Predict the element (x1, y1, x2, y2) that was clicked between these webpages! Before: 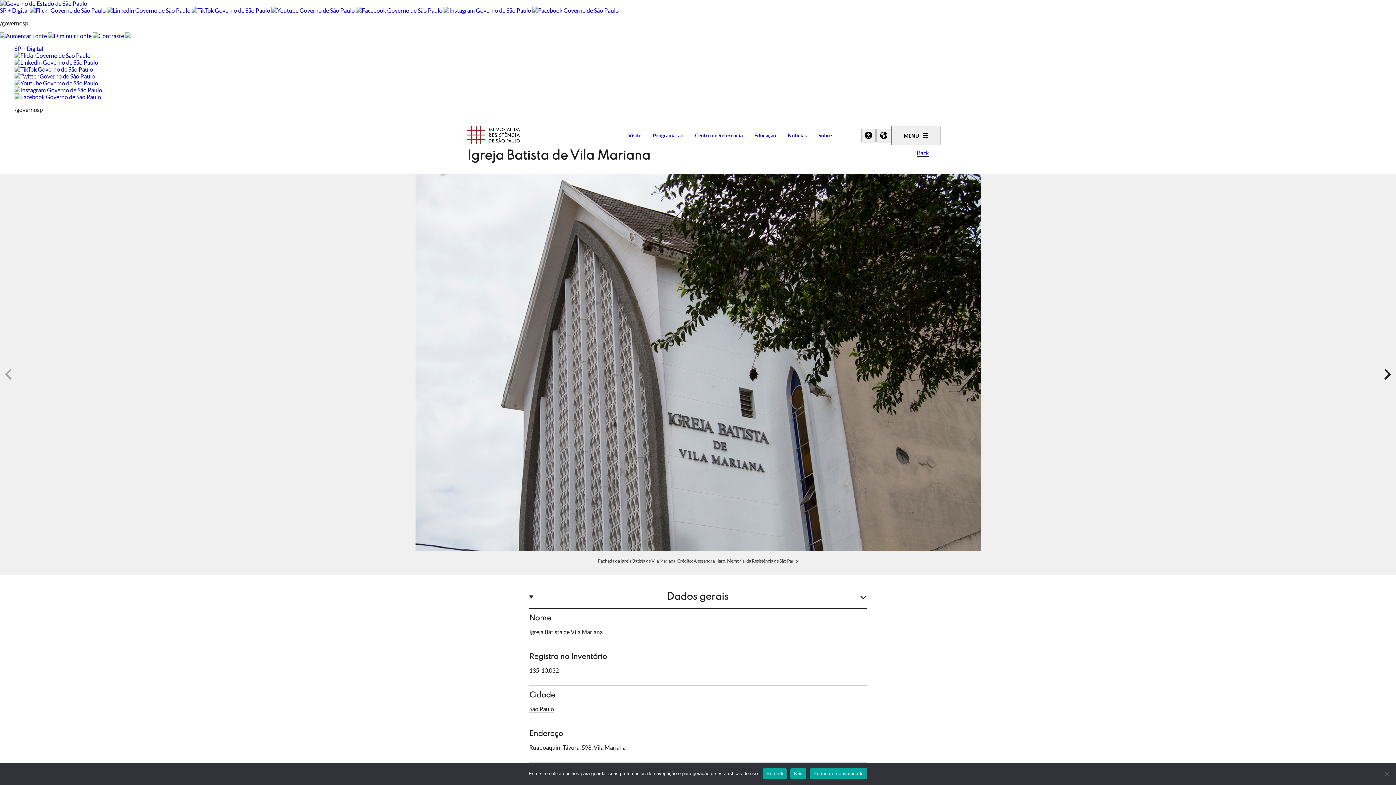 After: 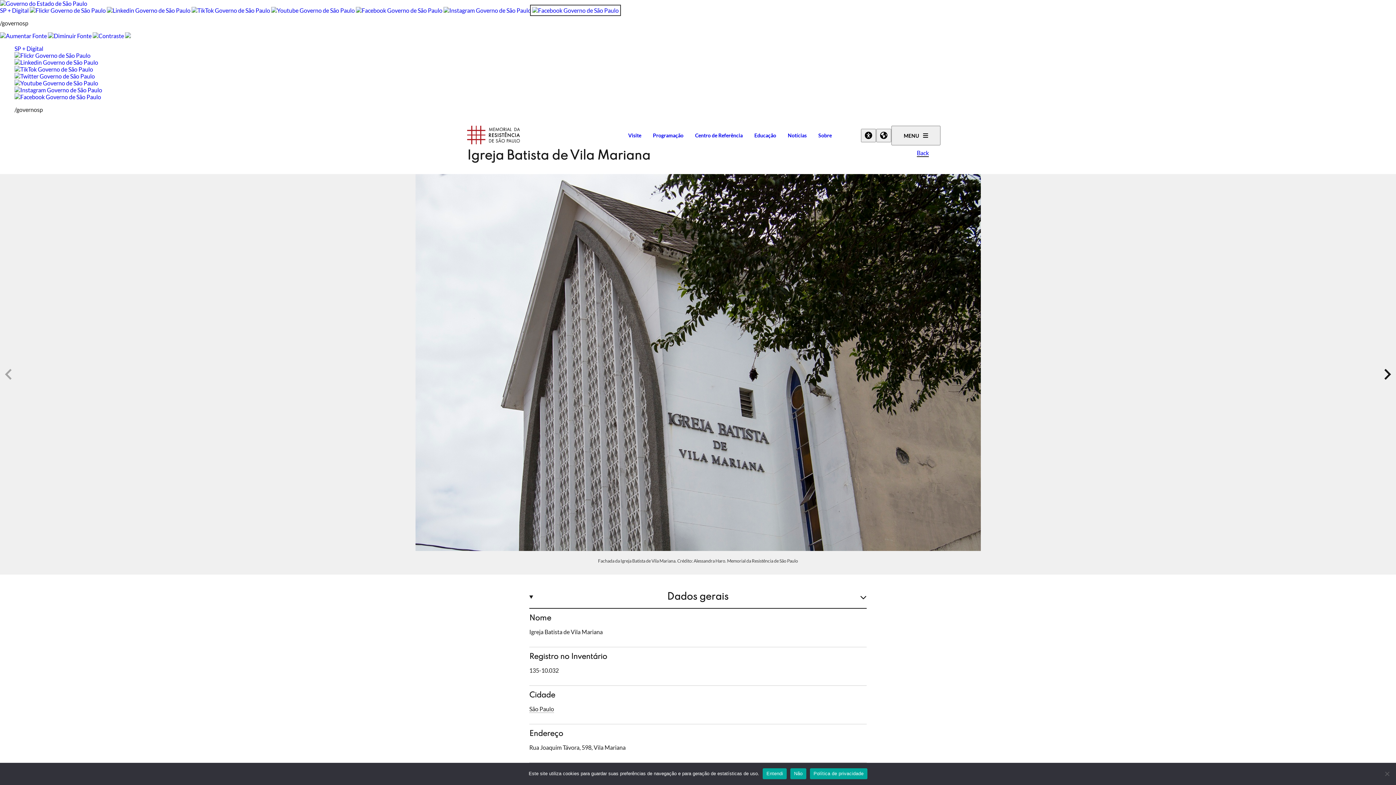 Action: bbox: (532, 6, 618, 13)